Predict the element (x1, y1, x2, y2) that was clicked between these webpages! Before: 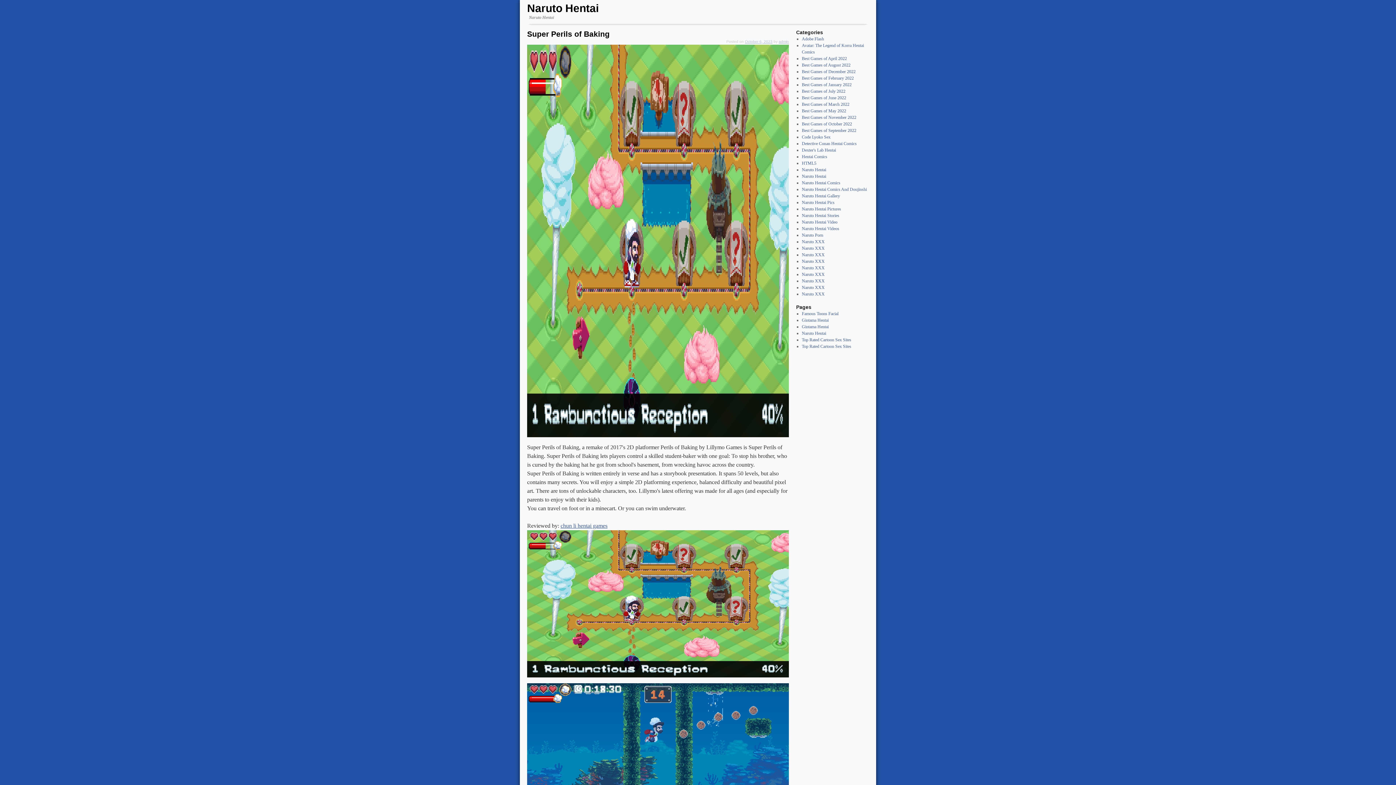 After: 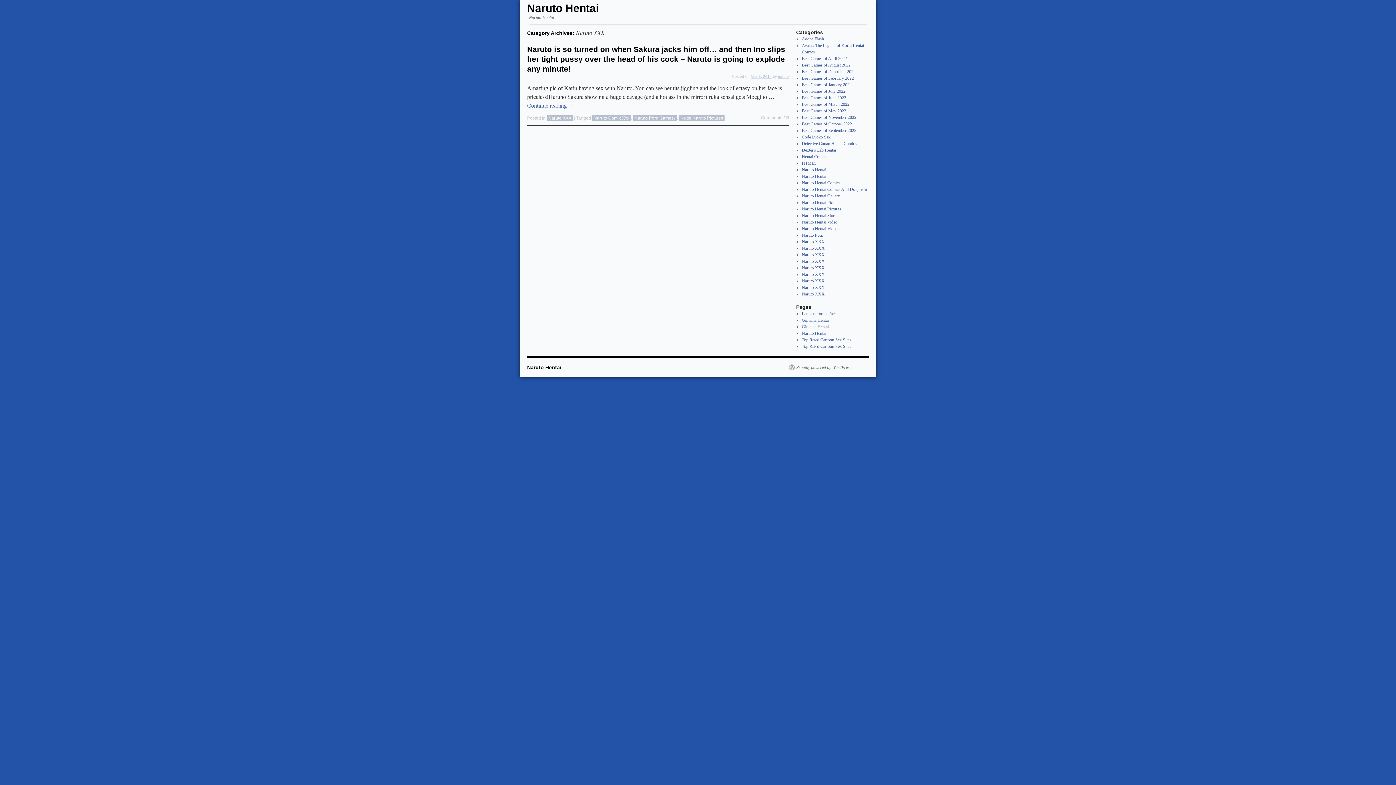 Action: label: Naruto XXX bbox: (802, 278, 824, 283)